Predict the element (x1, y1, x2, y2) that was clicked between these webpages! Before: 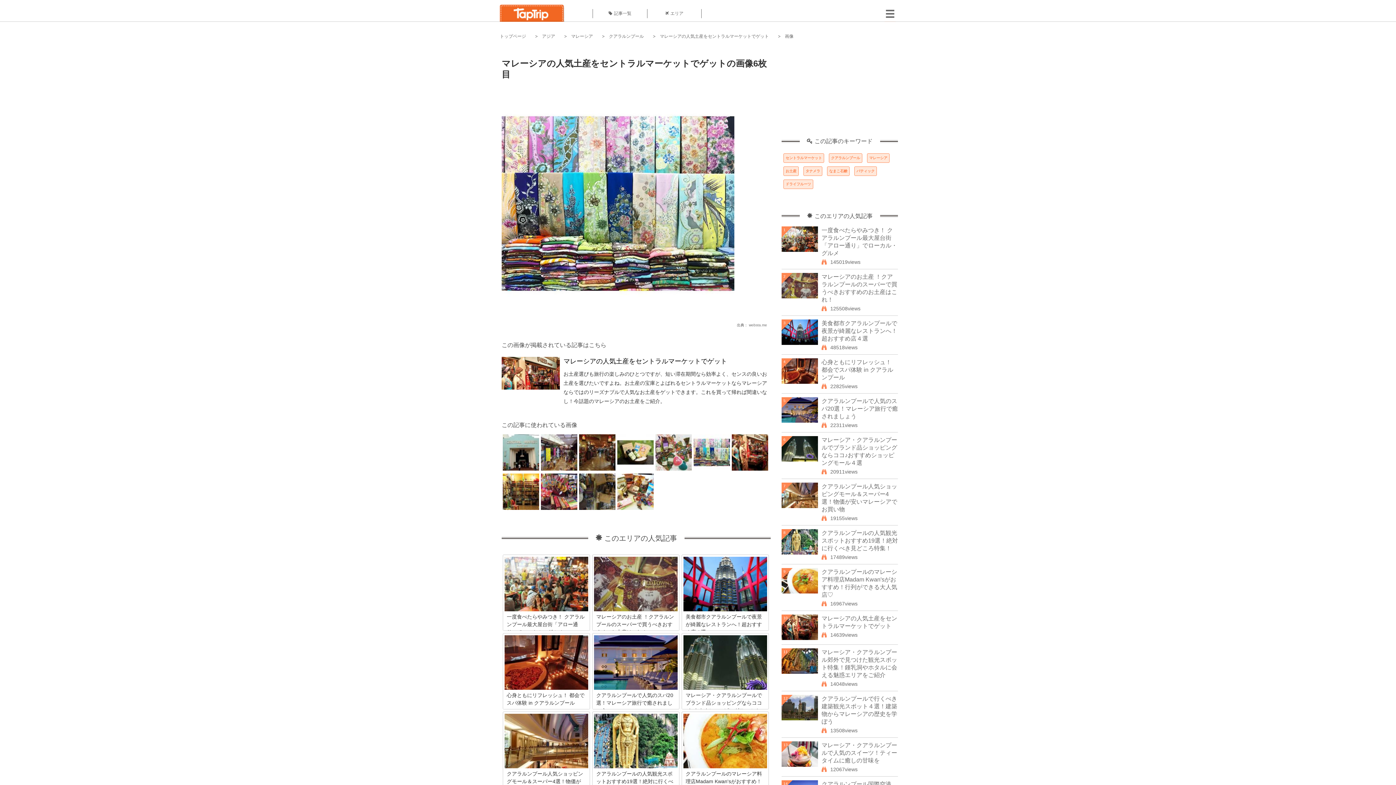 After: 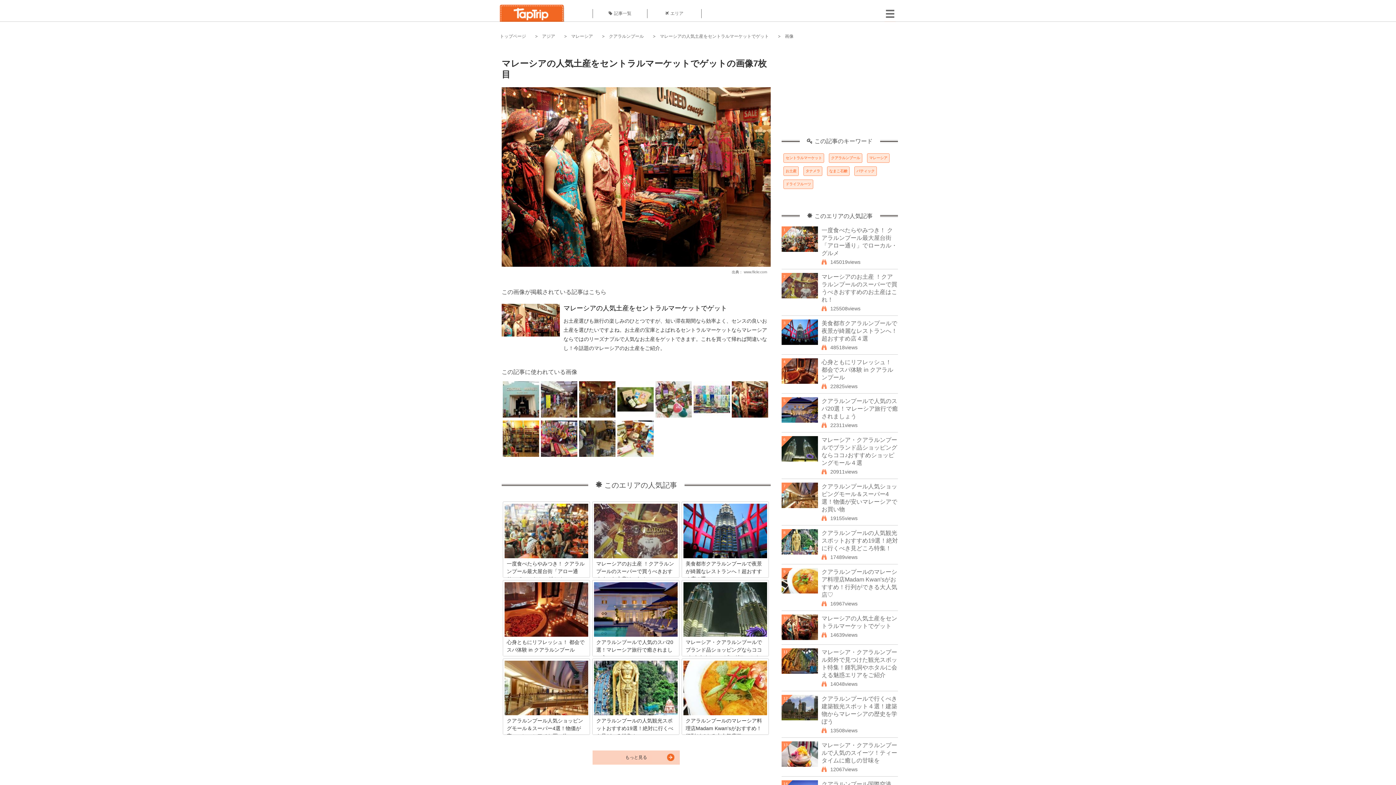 Action: bbox: (732, 466, 768, 472)